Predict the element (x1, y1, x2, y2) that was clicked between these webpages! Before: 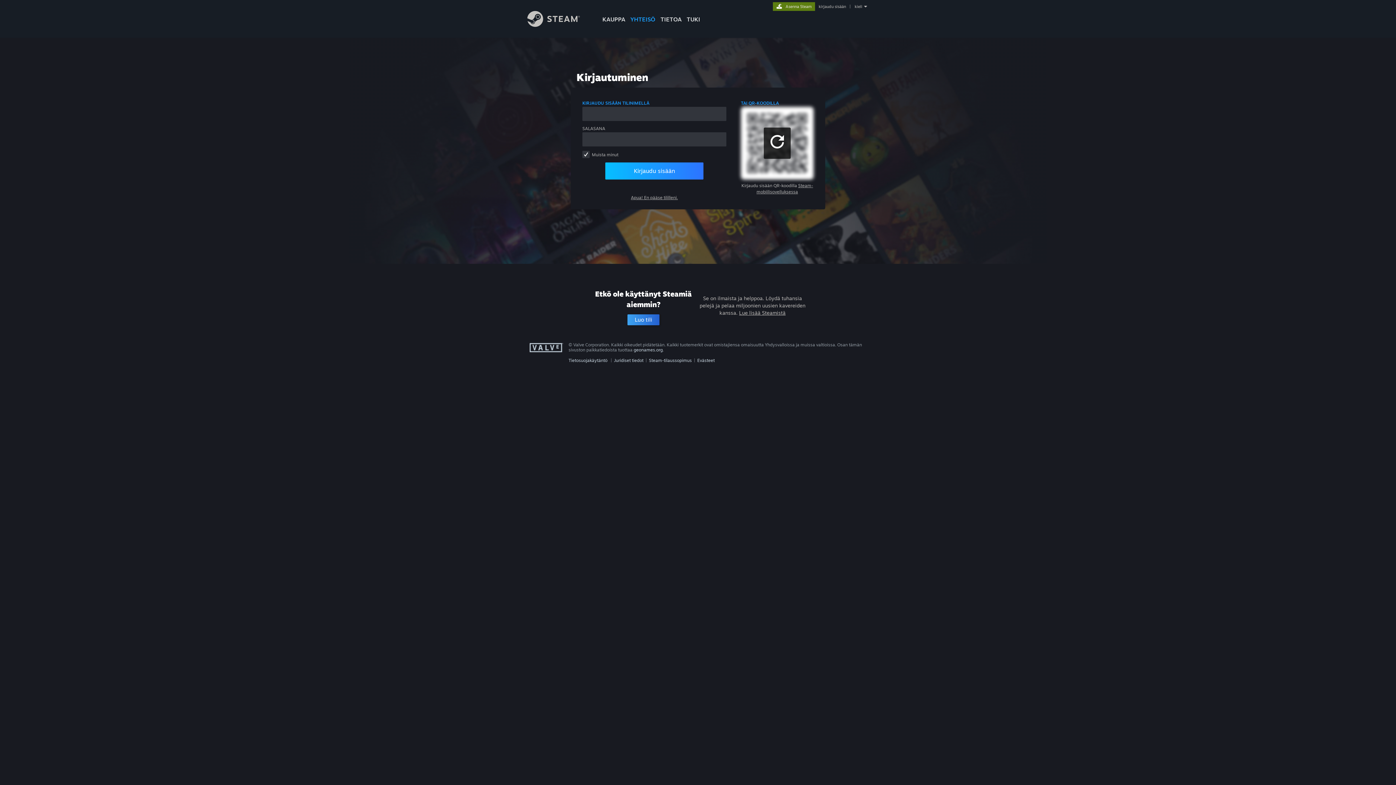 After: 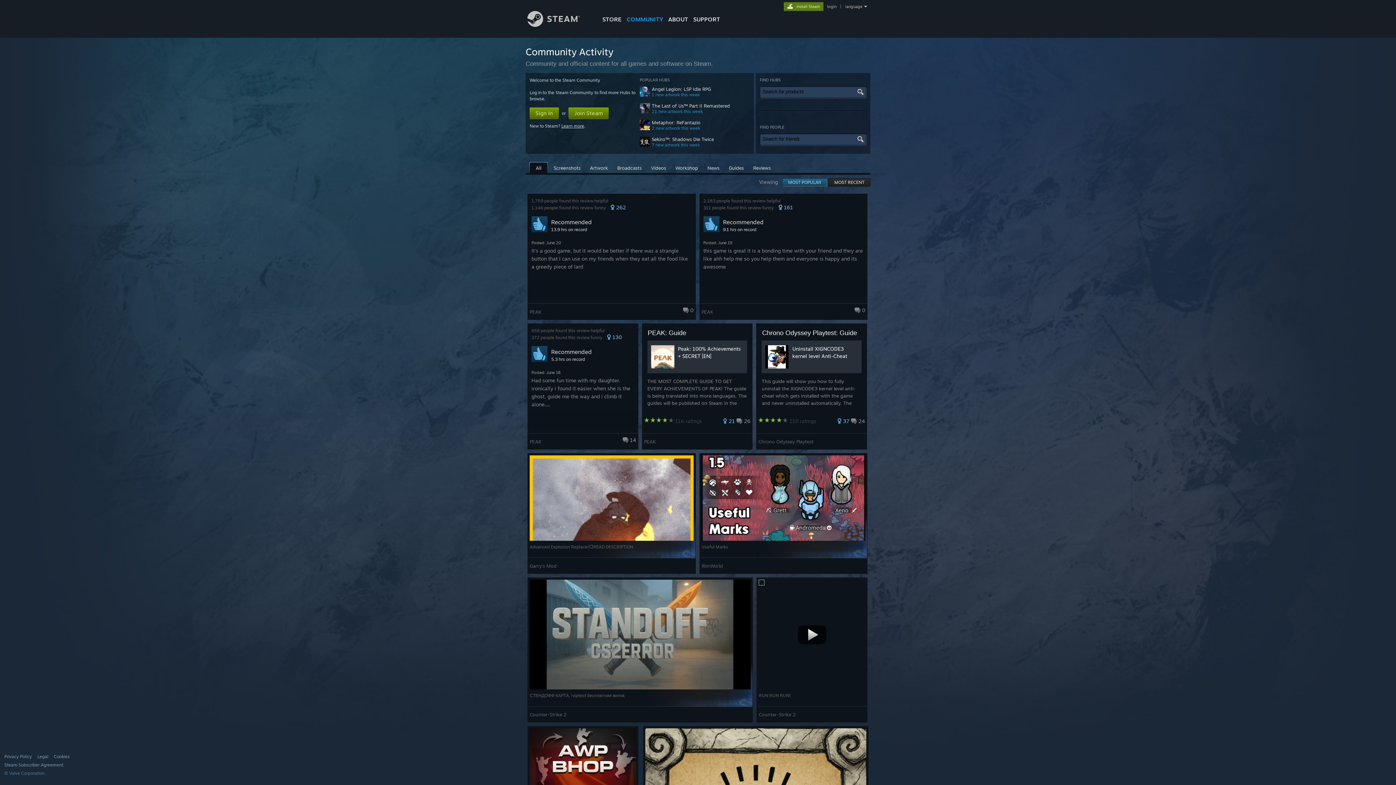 Action: bbox: (628, 0, 658, 24) label: YHTEISÖ